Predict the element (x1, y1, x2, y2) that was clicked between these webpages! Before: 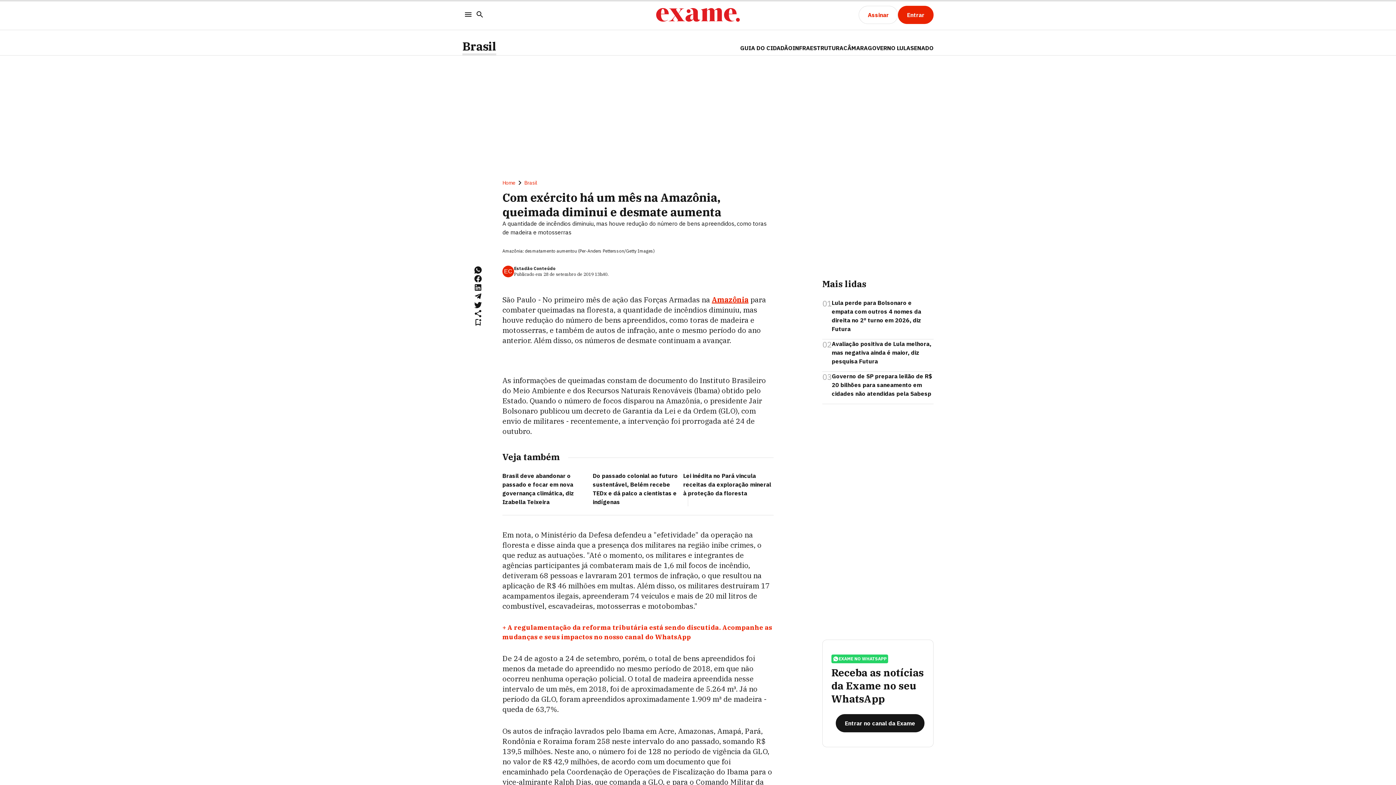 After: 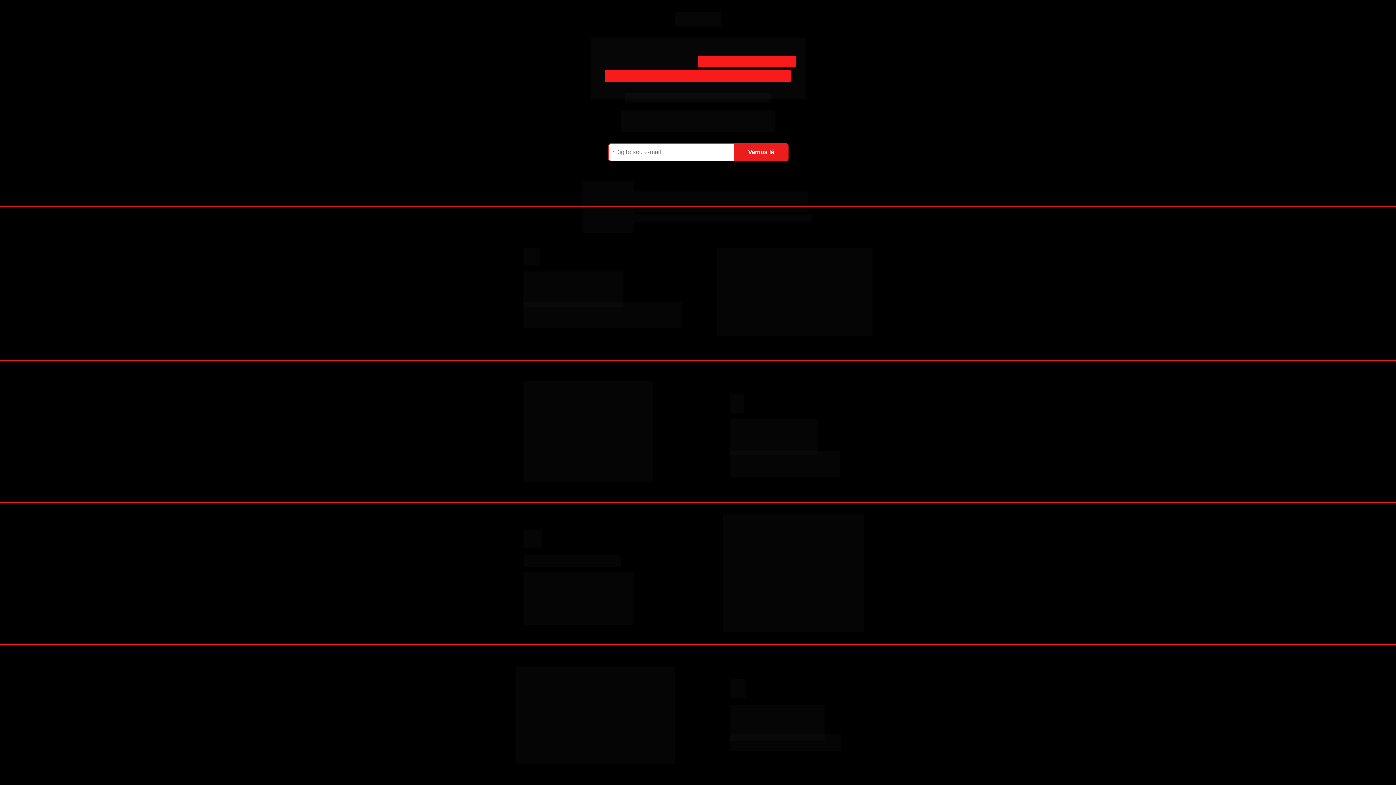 Action: bbox: (858, 5, 898, 24) label: Assinar